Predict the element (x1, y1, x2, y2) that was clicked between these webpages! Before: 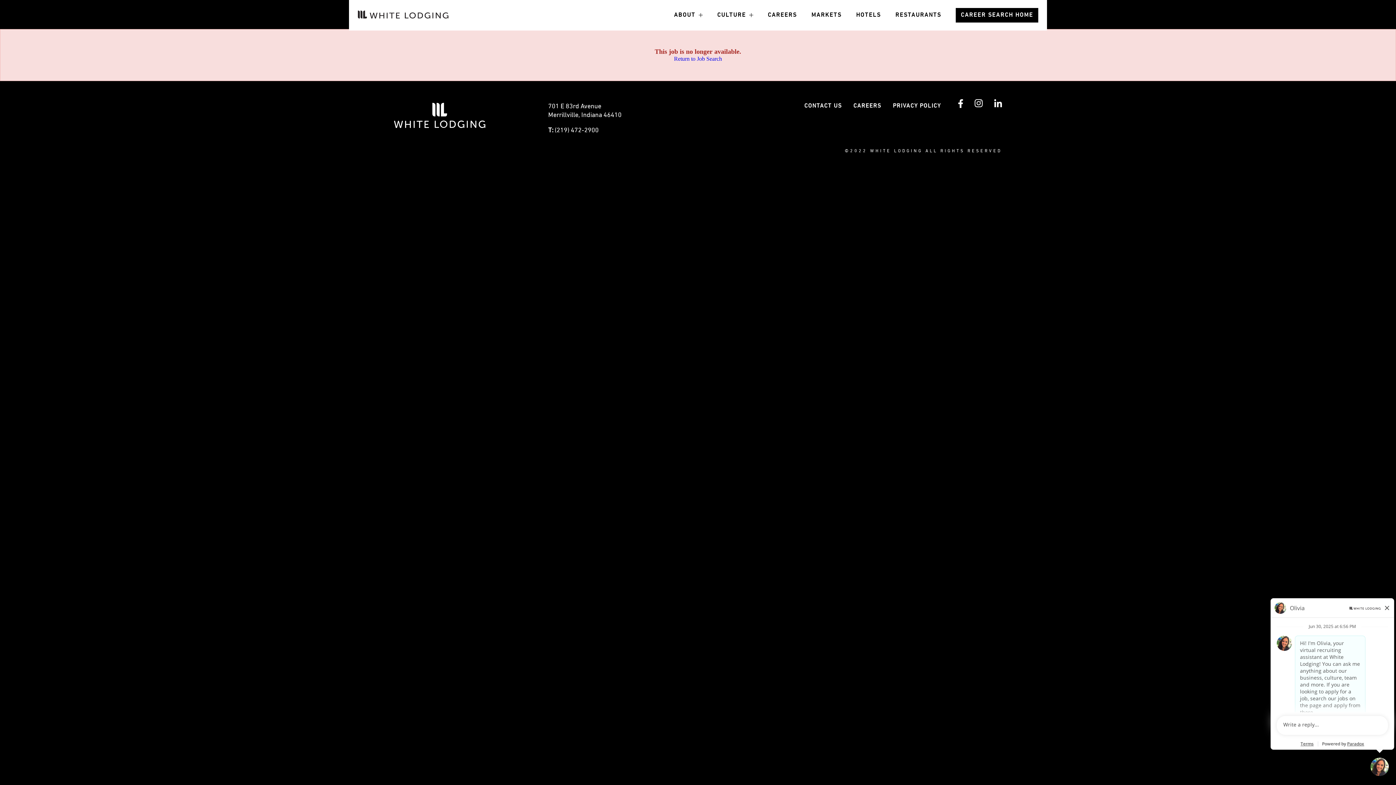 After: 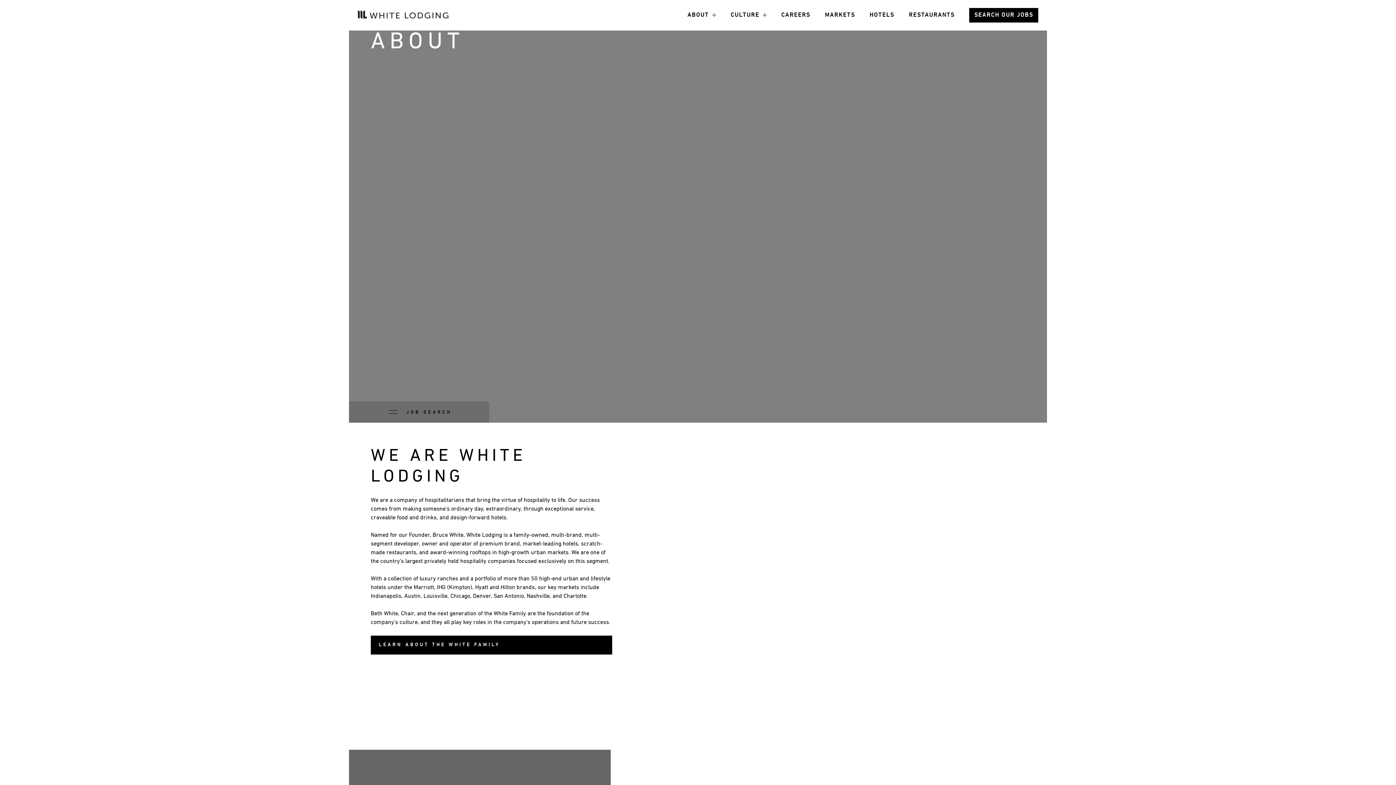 Action: bbox: (666, 0, 710, 30) label: ABOUT